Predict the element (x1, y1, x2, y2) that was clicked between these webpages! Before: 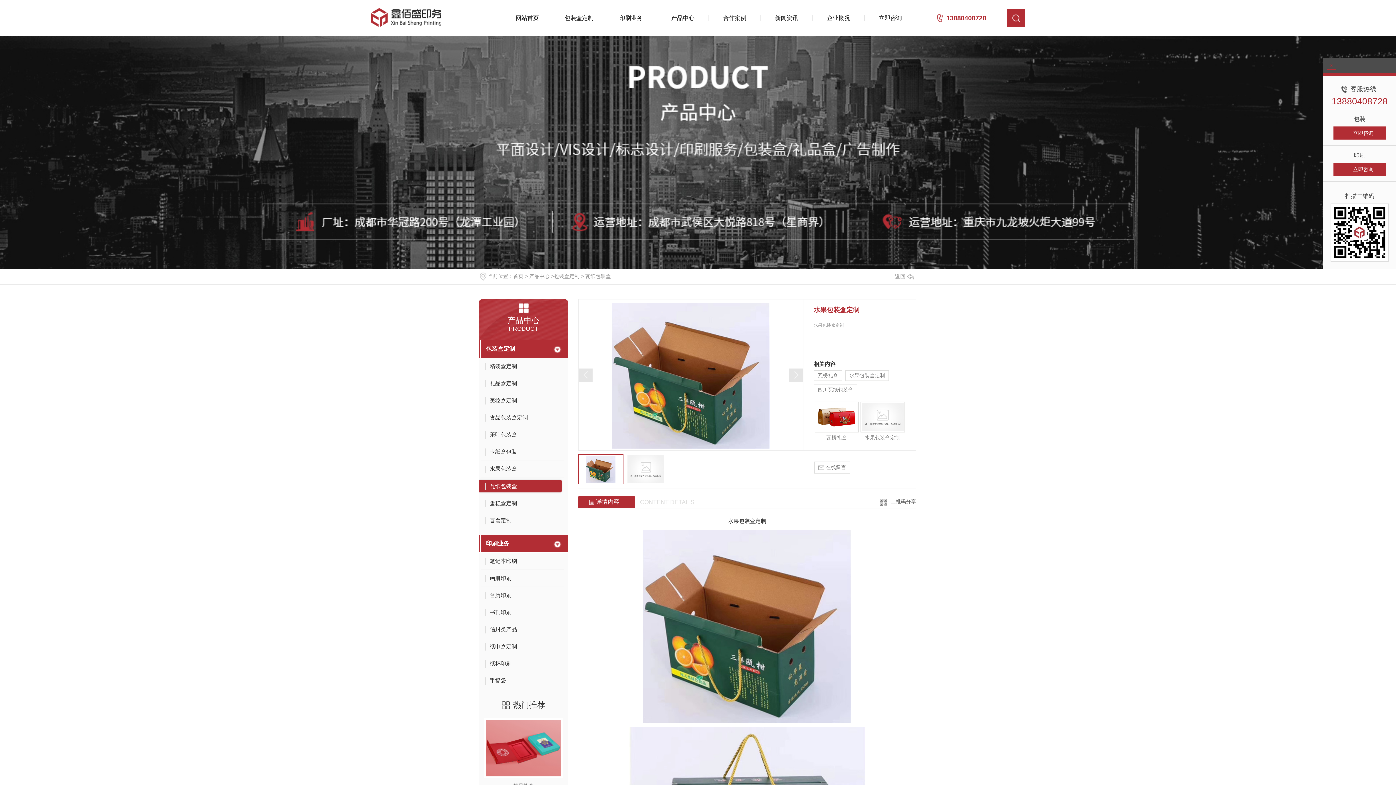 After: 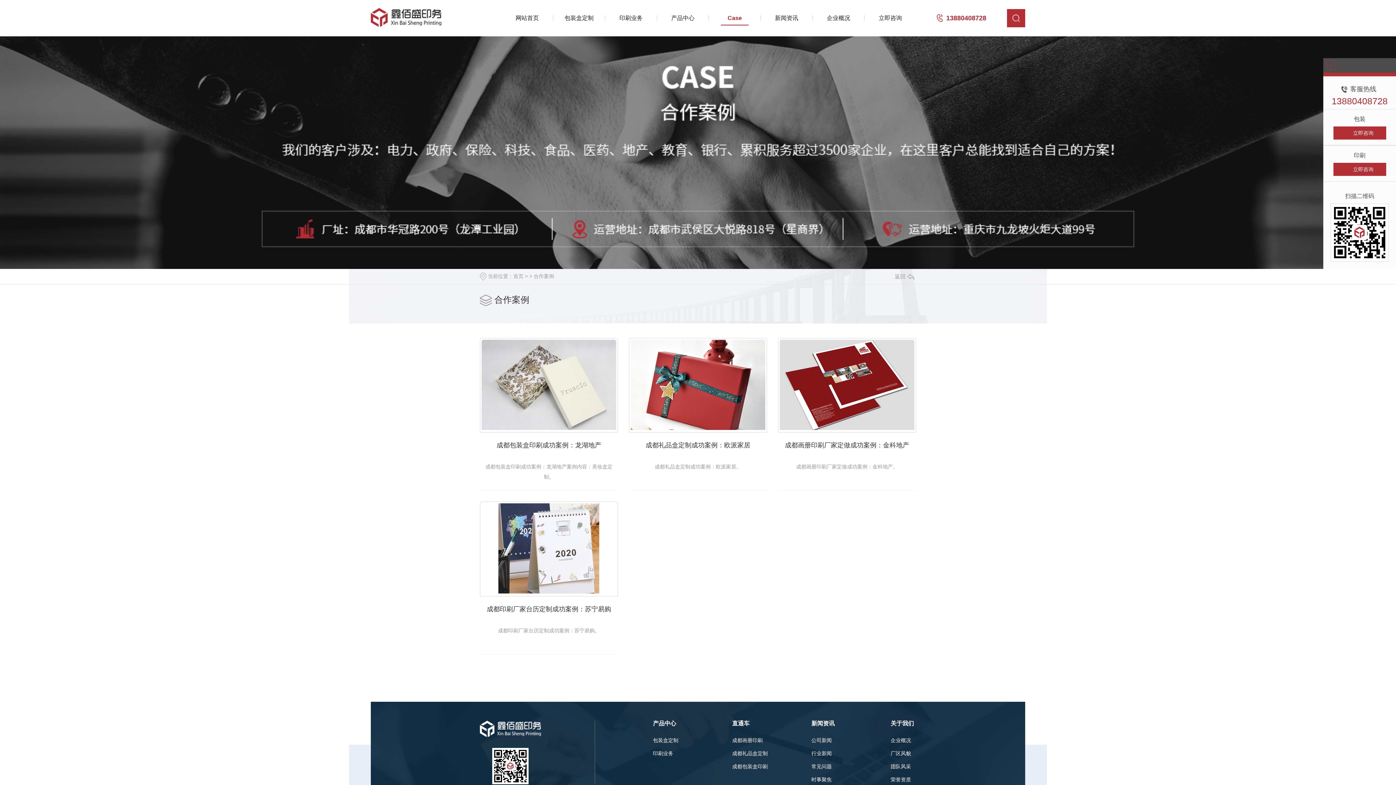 Action: label: 合作案例
Case bbox: (709, 10, 760, 25)